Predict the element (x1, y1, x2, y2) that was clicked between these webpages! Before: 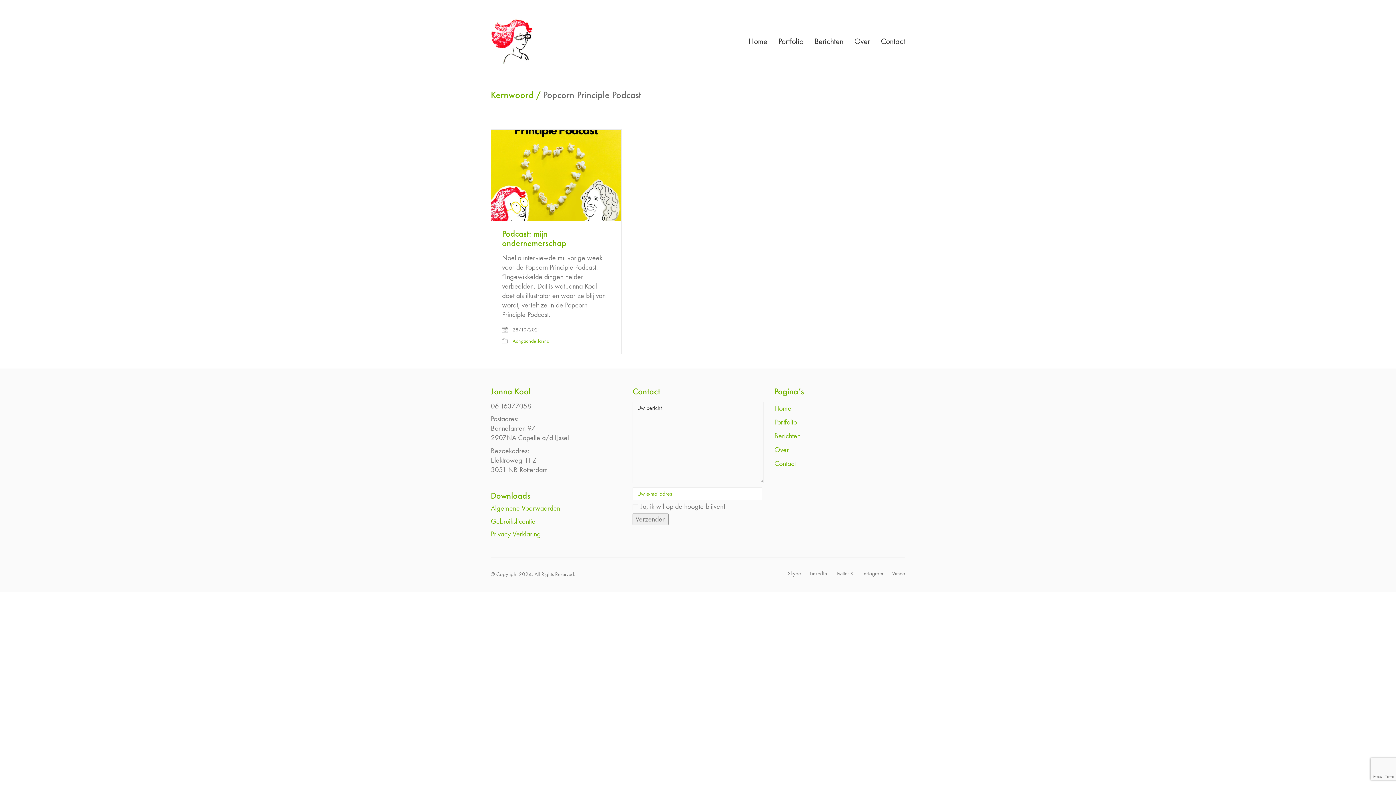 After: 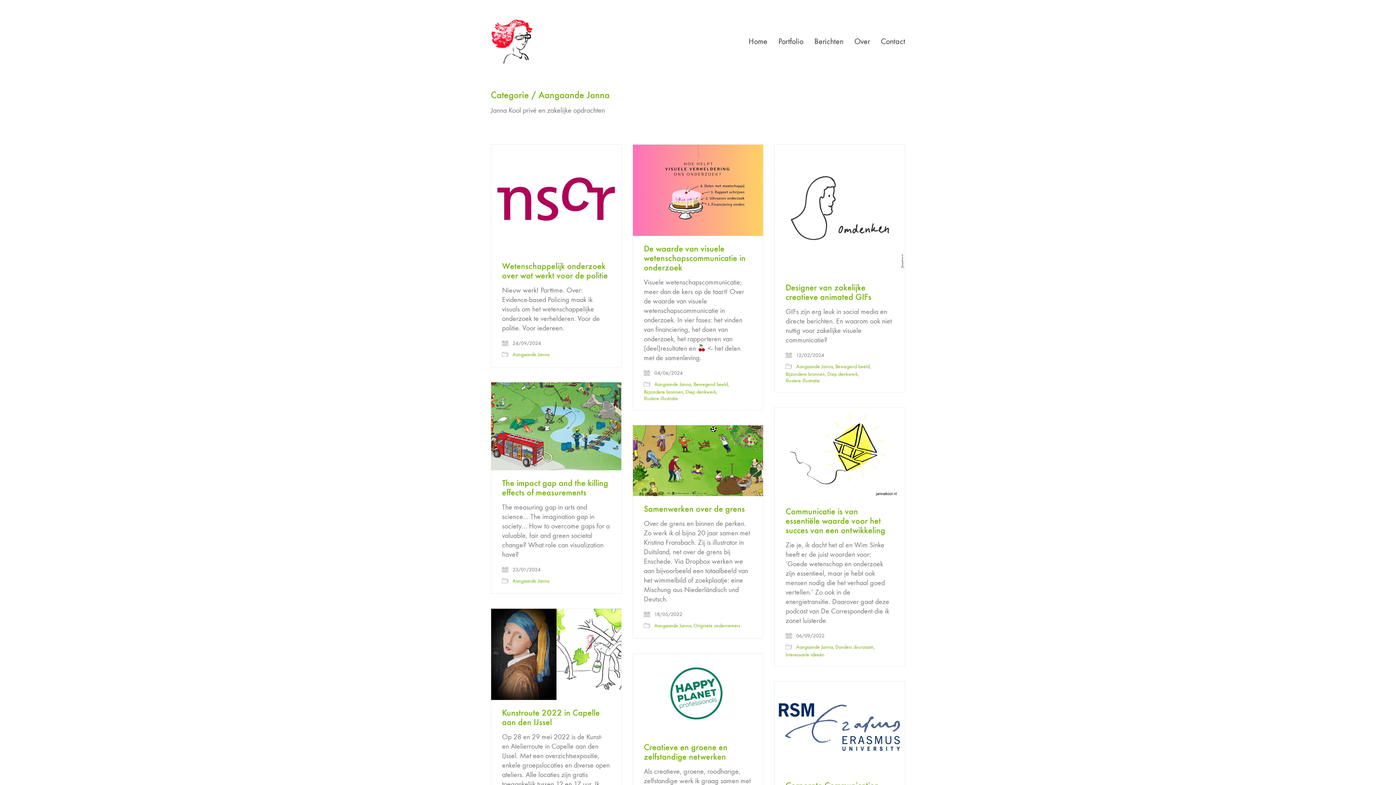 Action: bbox: (512, 338, 549, 344) label: Aangaande Janna